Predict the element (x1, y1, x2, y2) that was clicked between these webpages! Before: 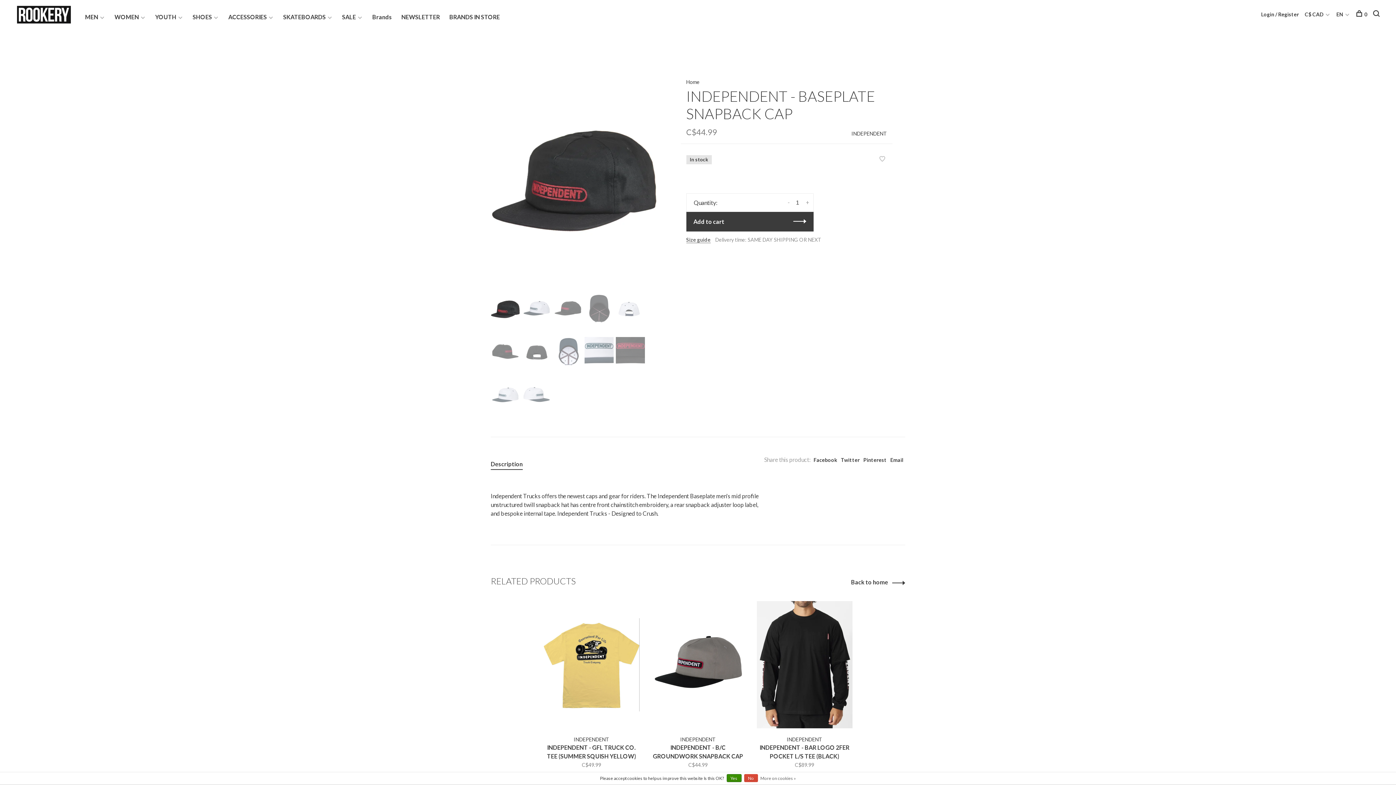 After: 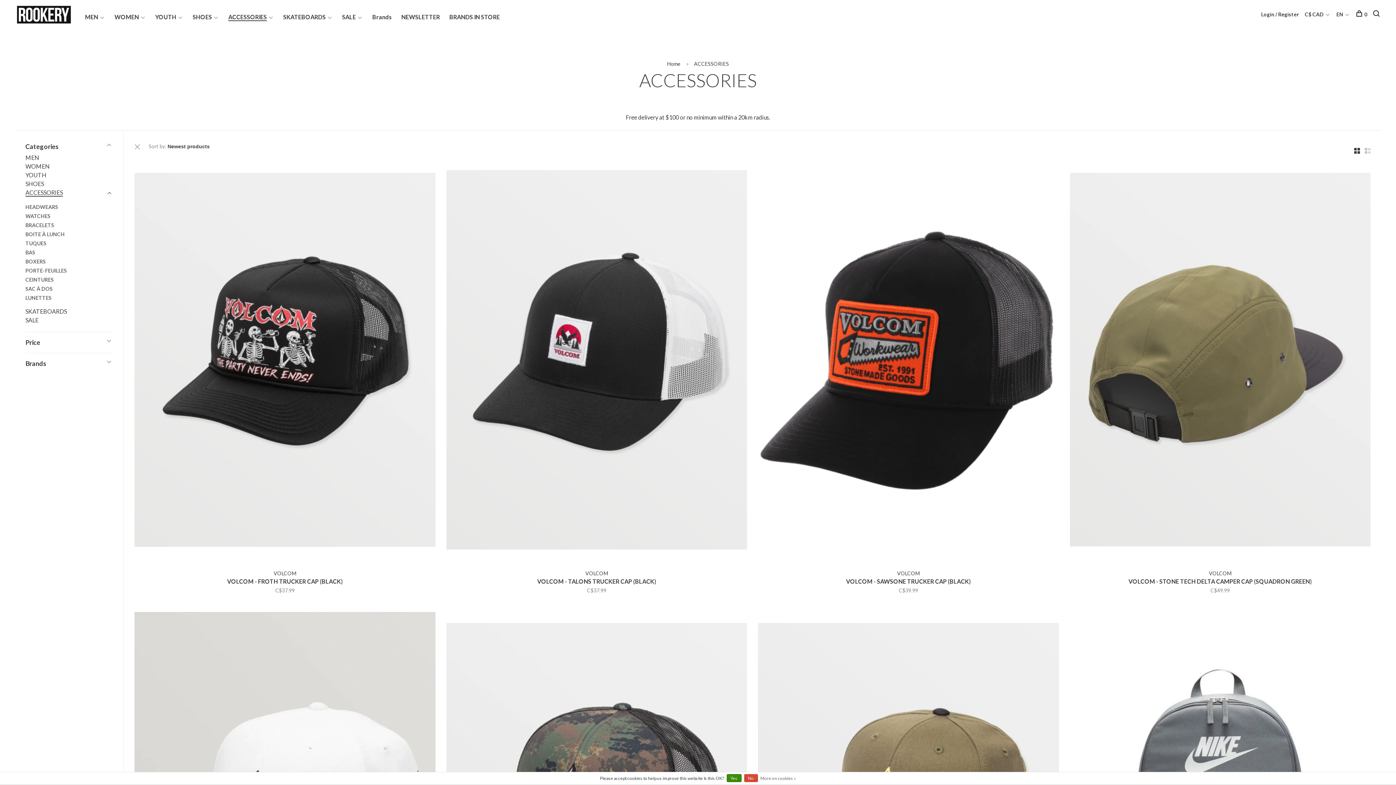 Action: label: ACCESSORIES bbox: (228, 13, 266, 20)